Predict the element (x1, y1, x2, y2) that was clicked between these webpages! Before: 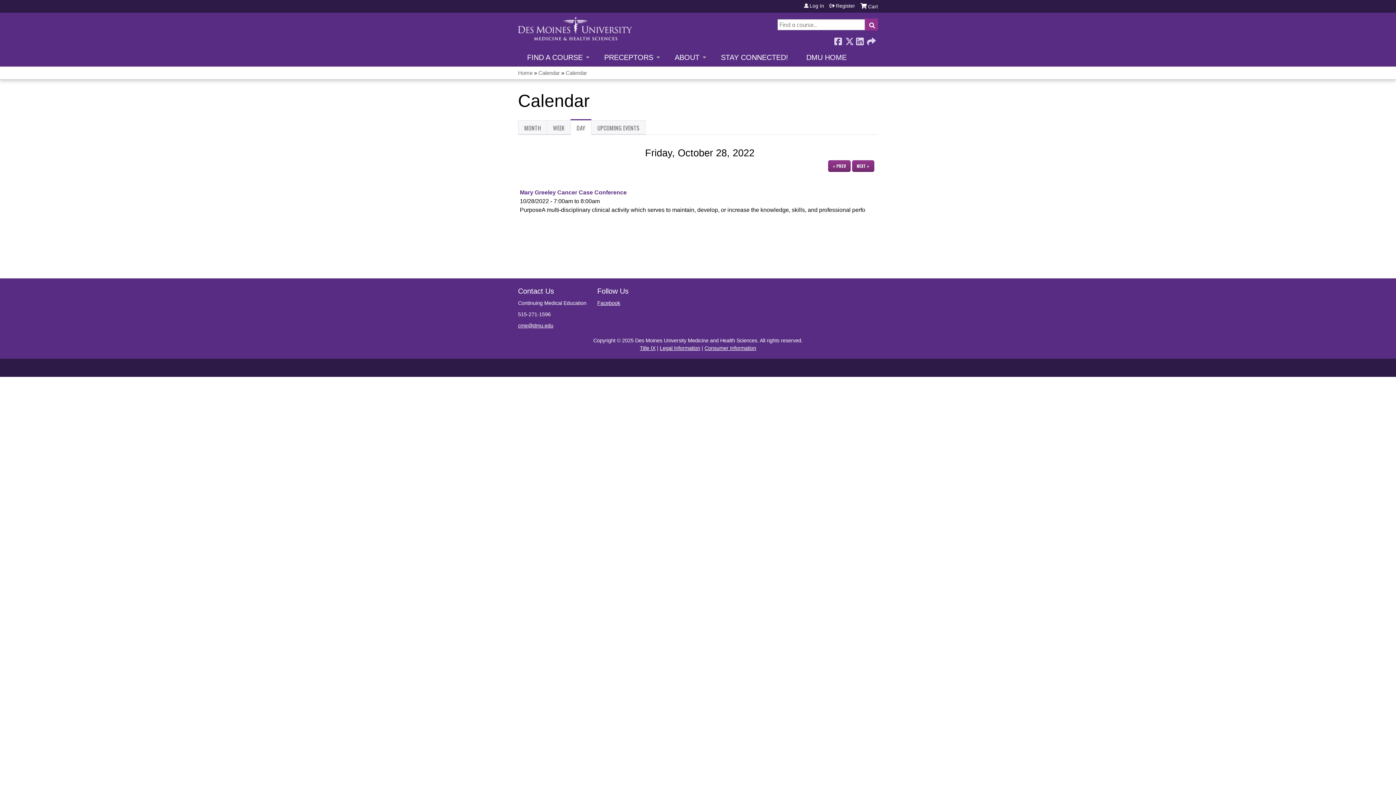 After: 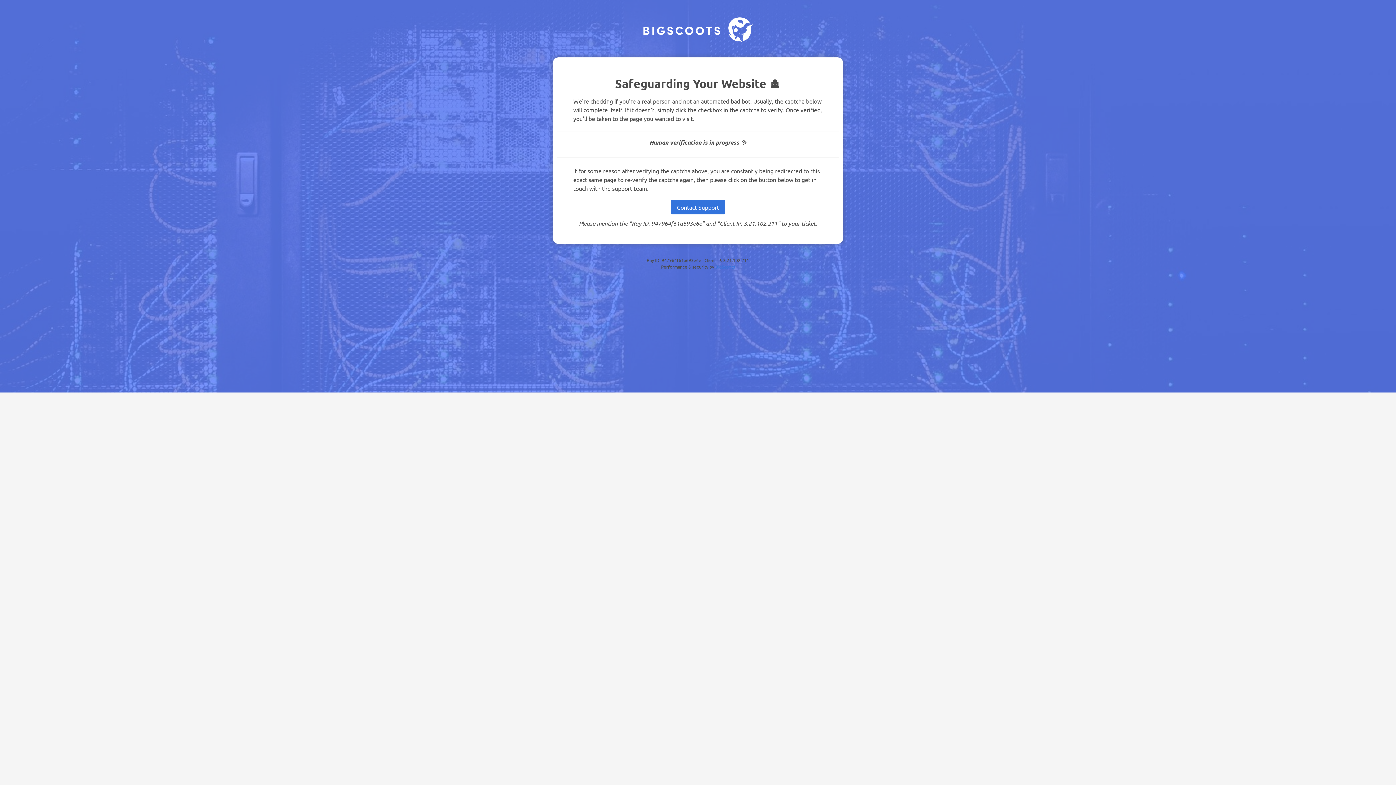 Action: label: DMU HOME bbox: (797, 47, 856, 66)